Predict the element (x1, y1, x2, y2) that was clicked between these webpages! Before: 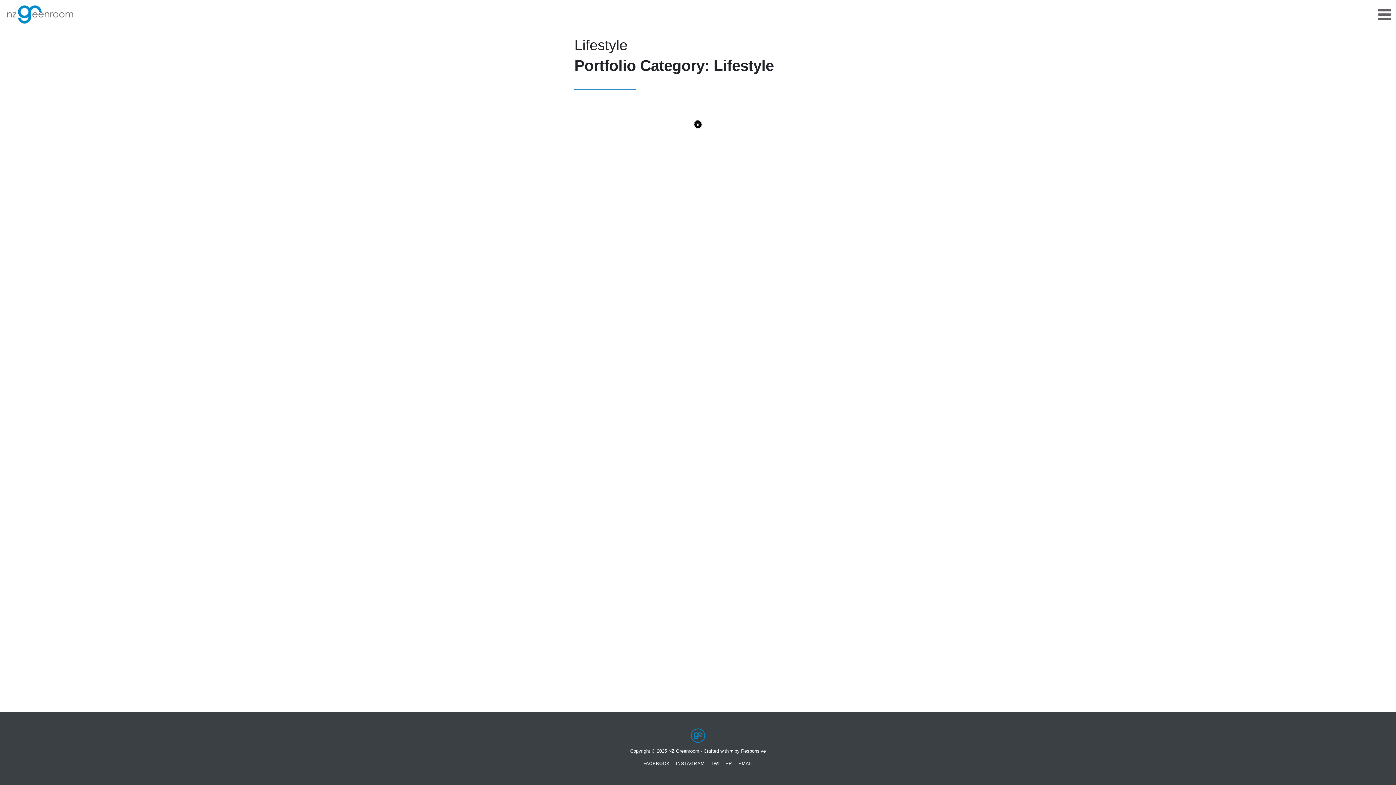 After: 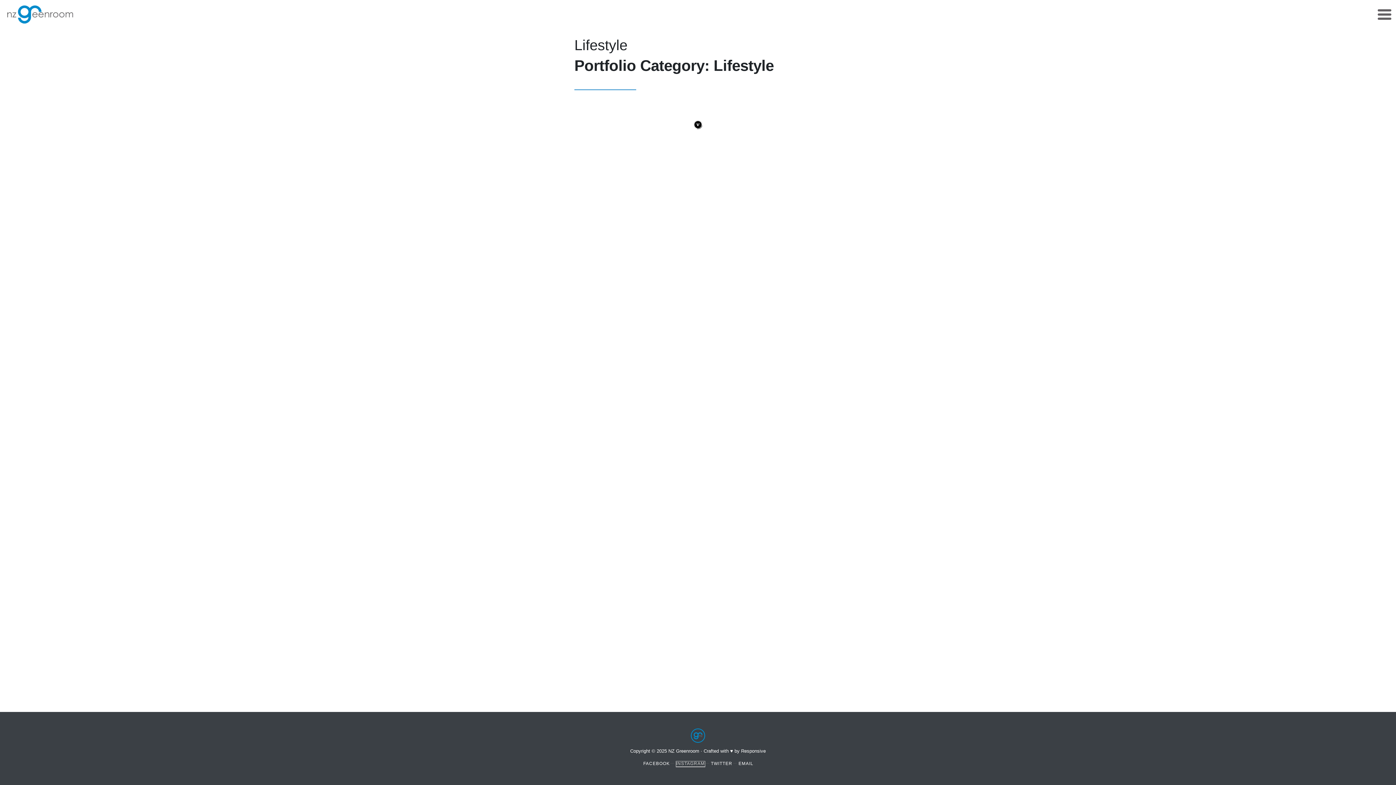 Action: bbox: (676, 761, 704, 767) label: INSTAGRAM